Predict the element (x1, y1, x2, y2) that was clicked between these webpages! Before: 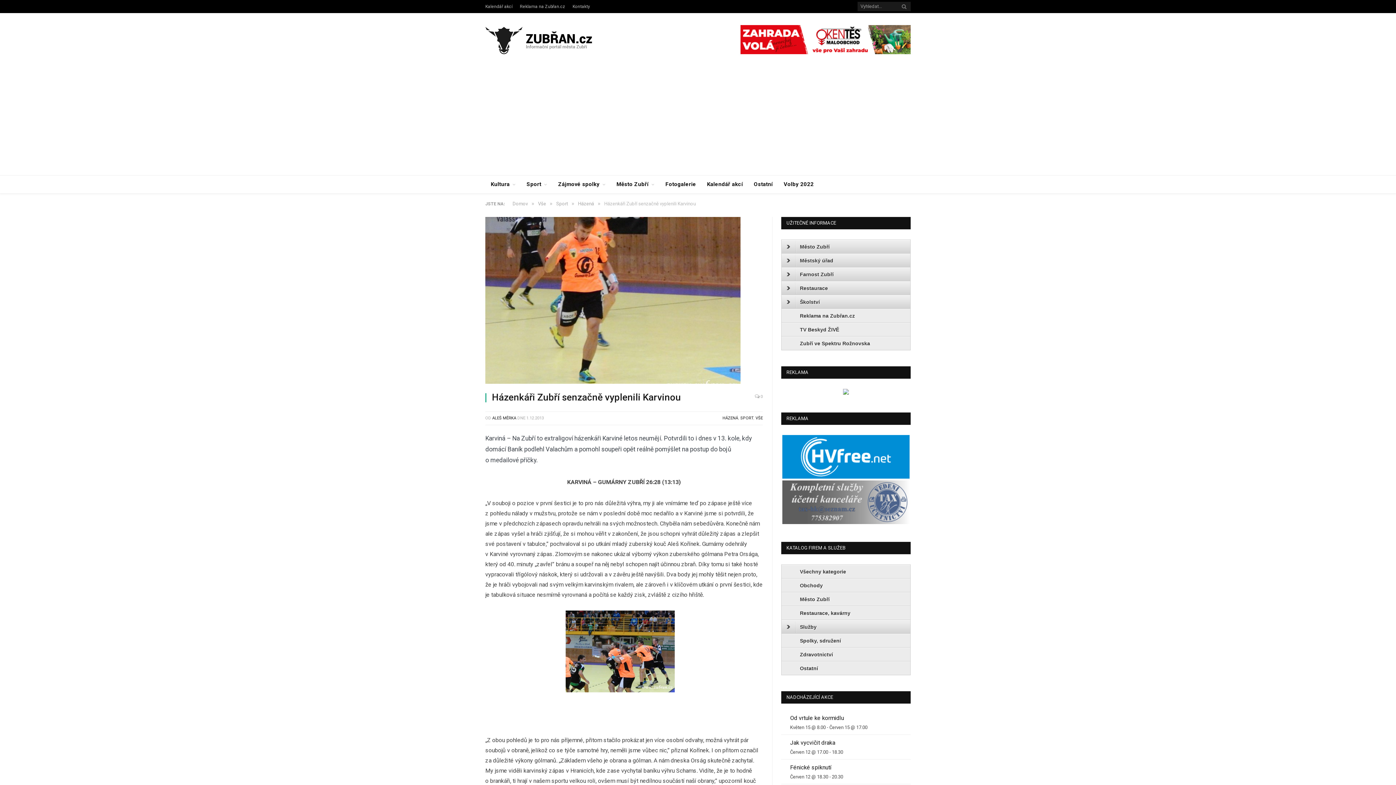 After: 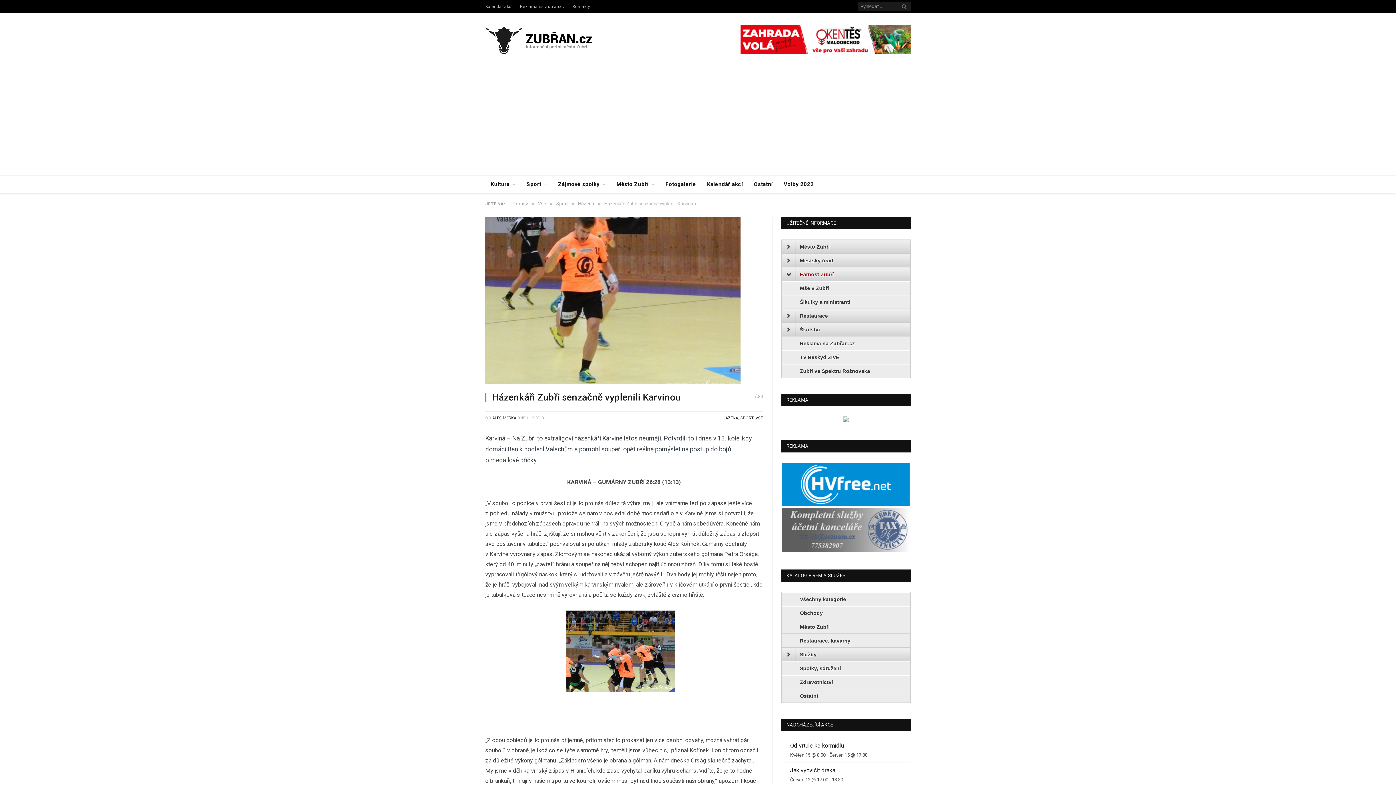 Action: bbox: (781, 267, 910, 281) label: Farnost Zubří